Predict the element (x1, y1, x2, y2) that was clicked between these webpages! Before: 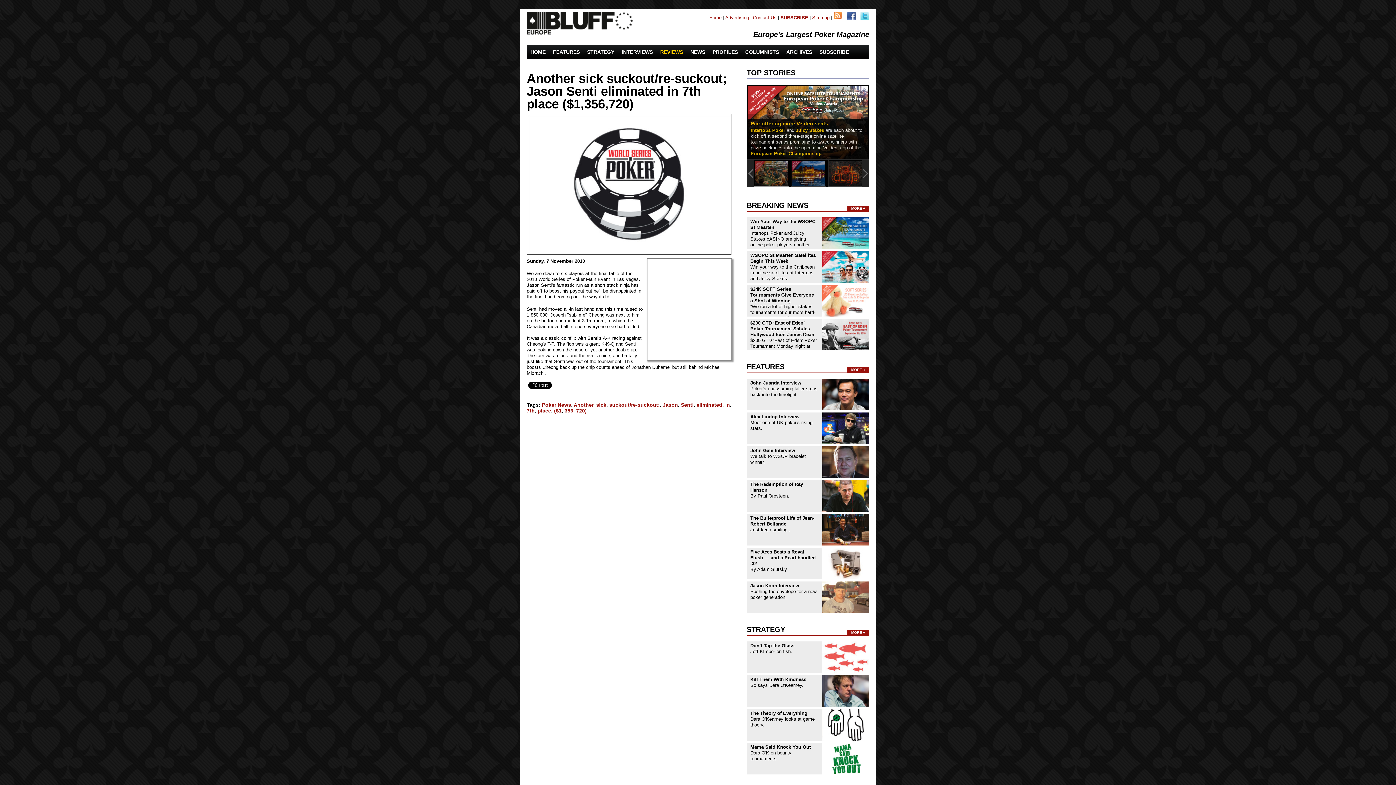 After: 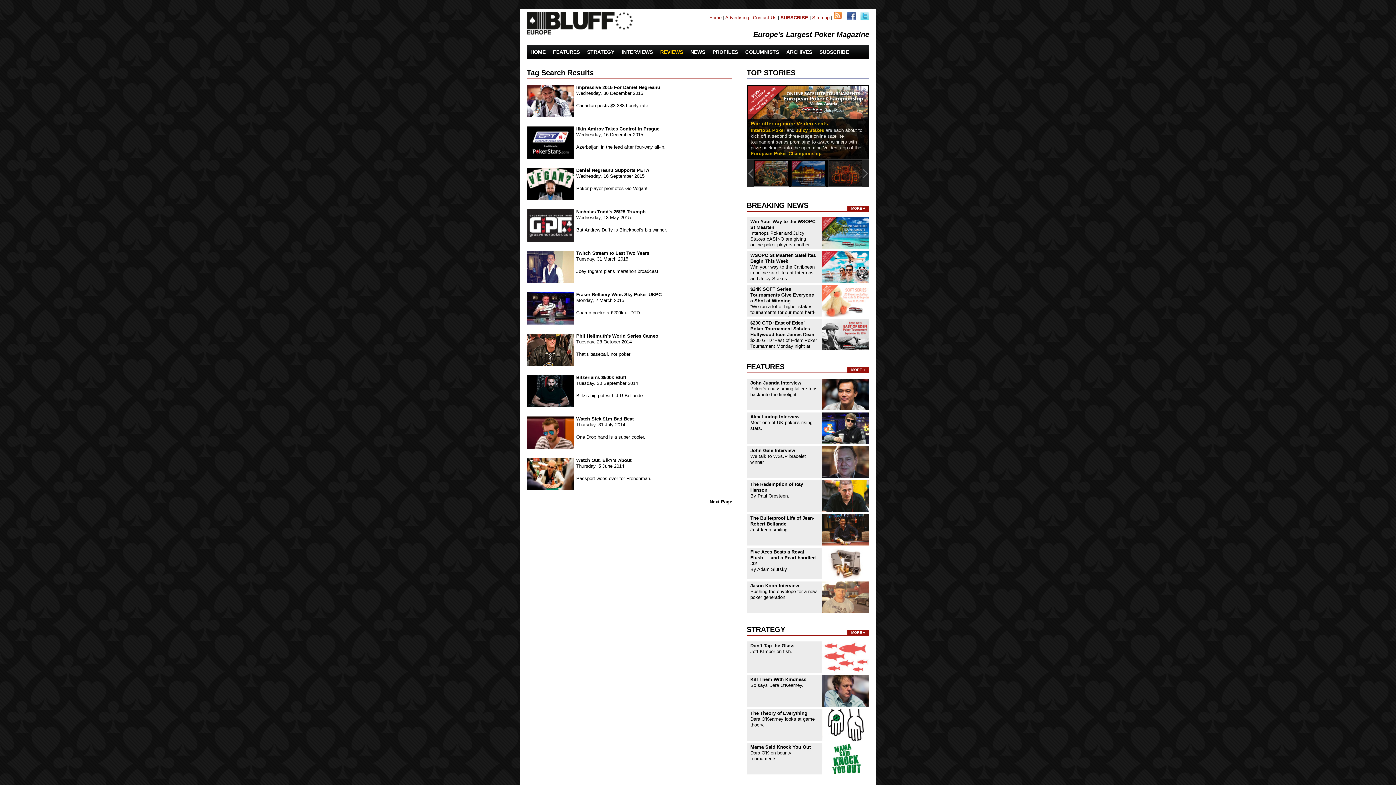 Action: label: sick bbox: (596, 402, 606, 408)